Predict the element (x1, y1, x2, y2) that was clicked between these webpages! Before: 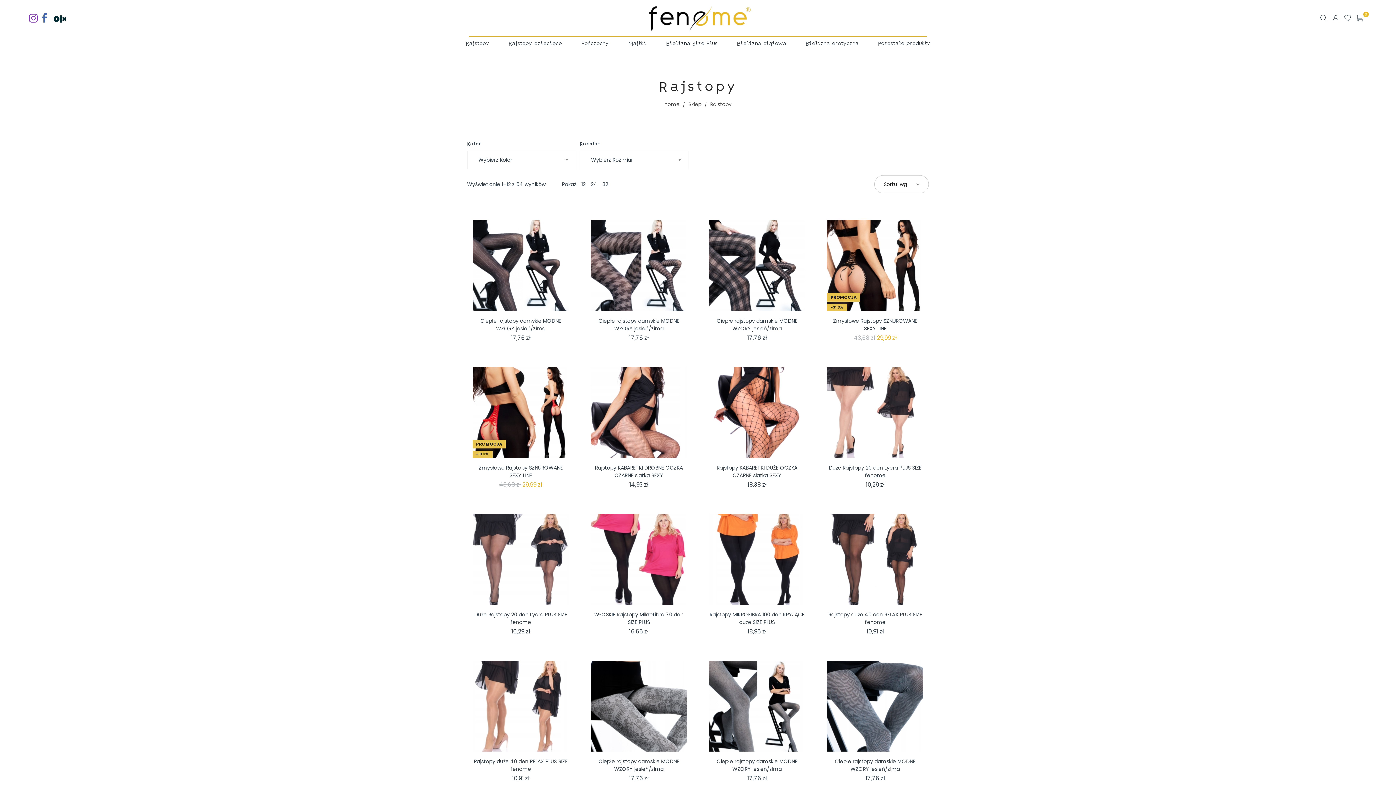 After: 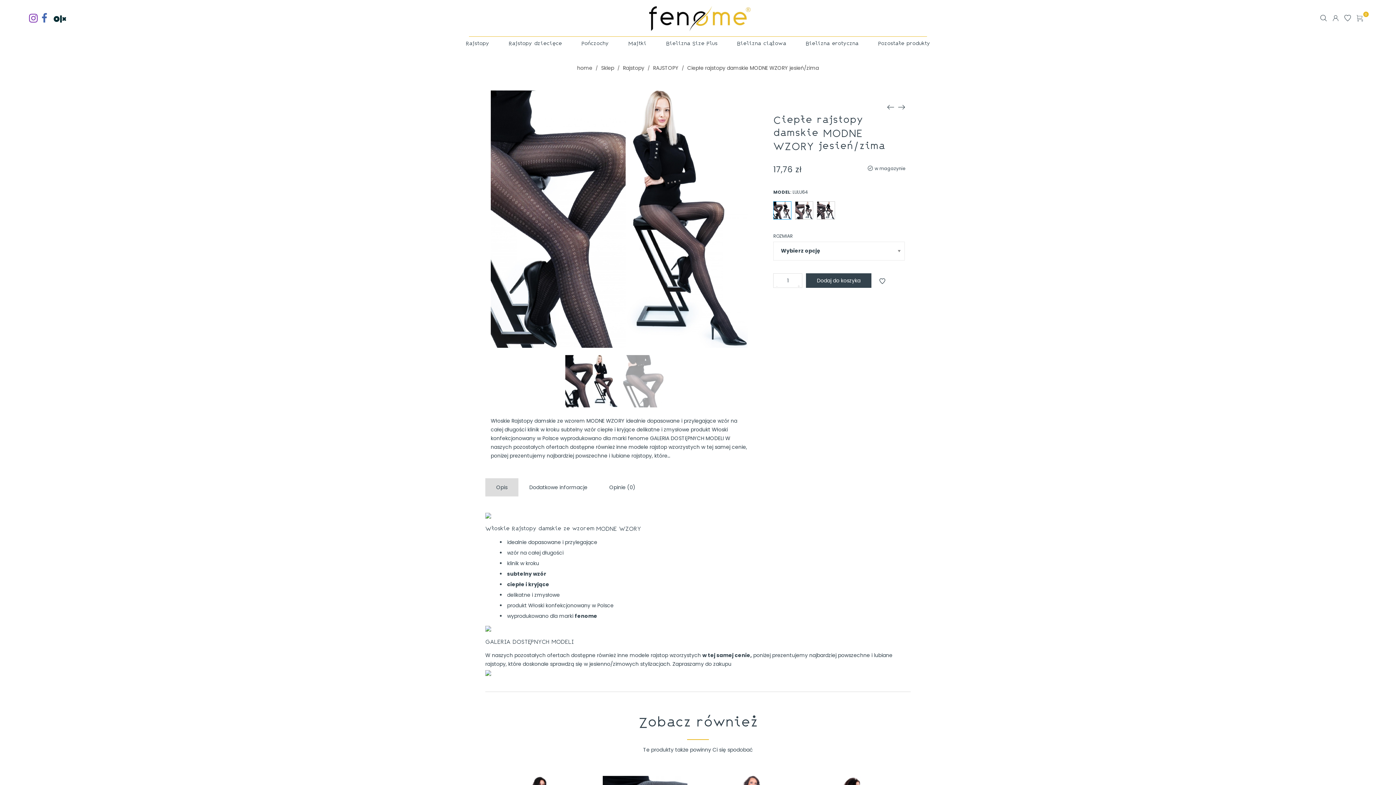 Action: bbox: (472, 220, 569, 311)